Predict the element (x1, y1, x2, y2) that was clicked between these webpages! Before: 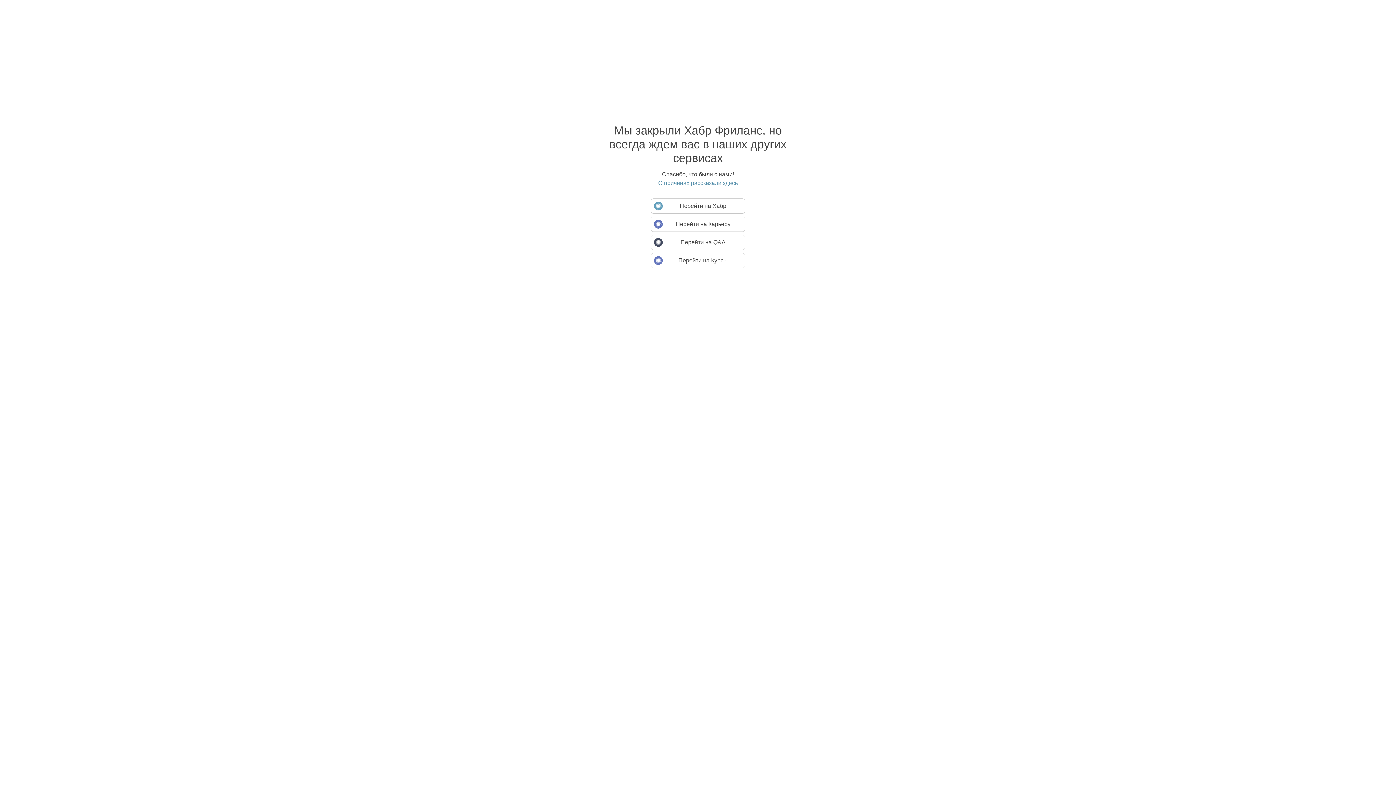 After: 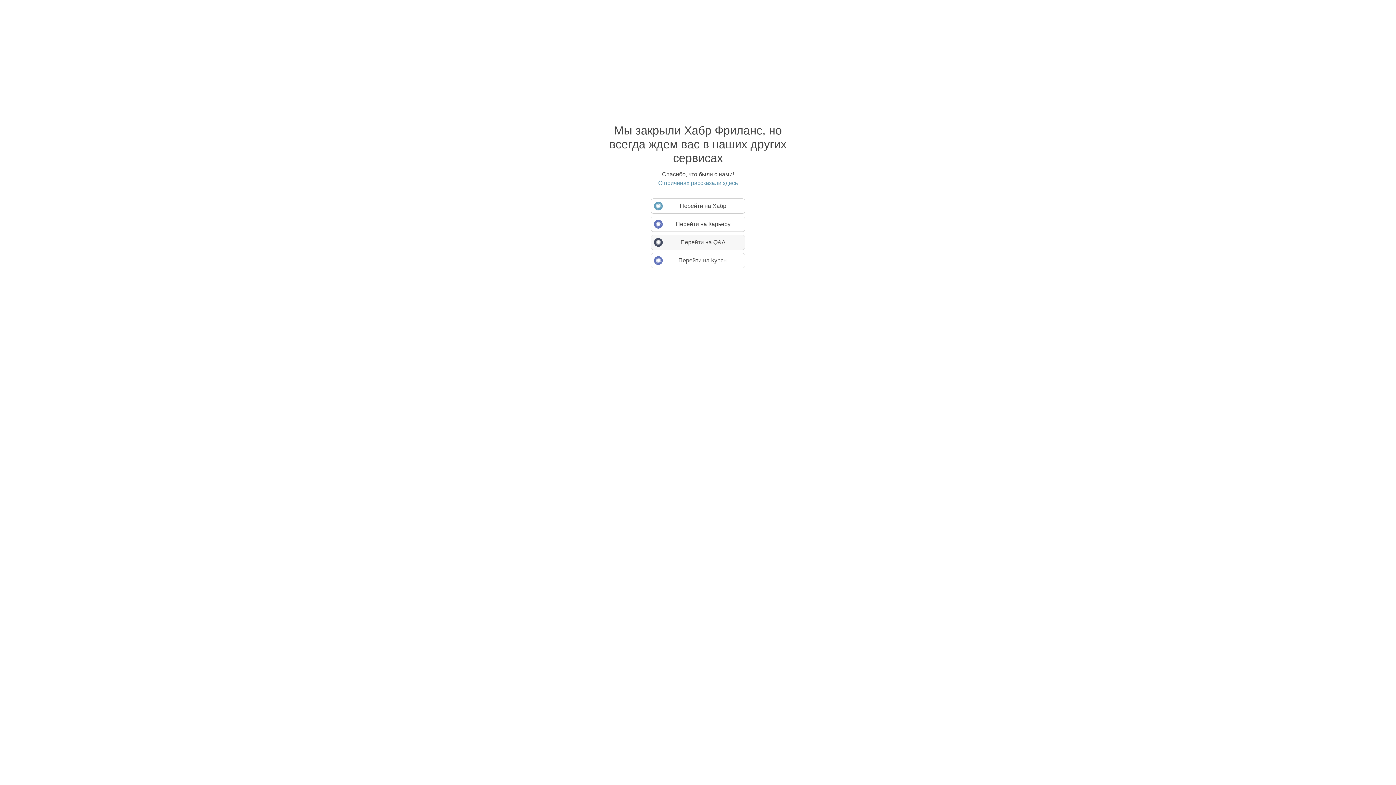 Action: label: Перейти на Q&A bbox: (650, 234, 745, 250)